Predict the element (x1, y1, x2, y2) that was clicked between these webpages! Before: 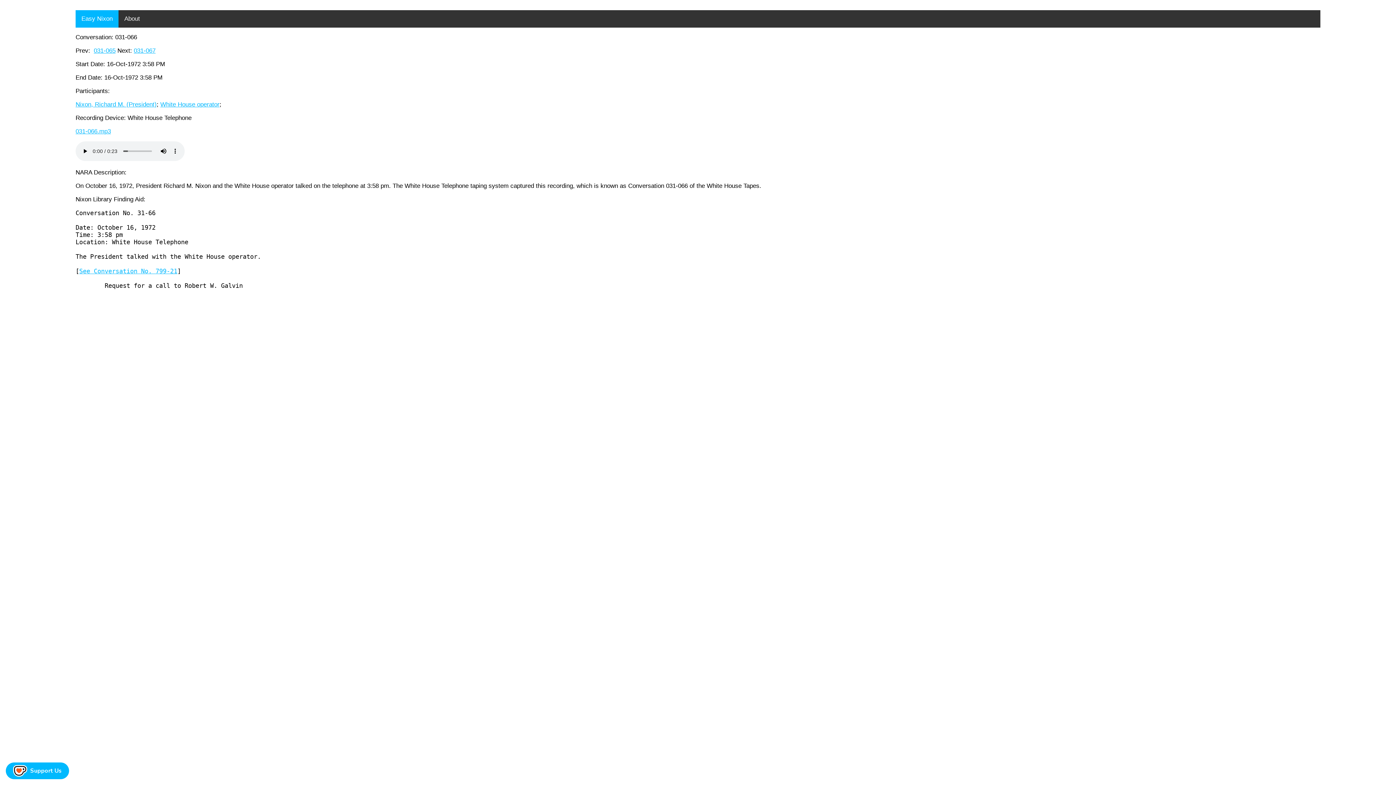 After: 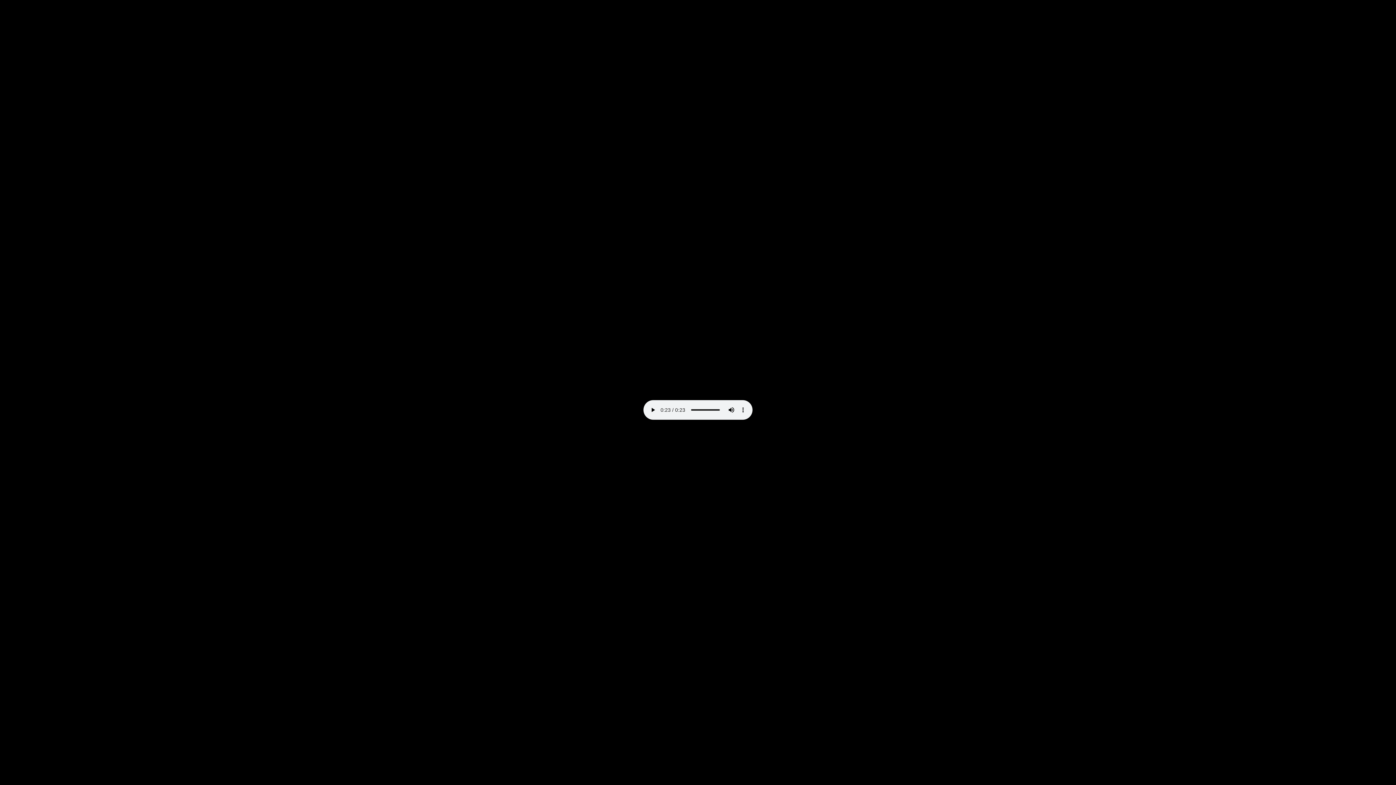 Action: bbox: (75, 128, 110, 134) label: 031-066.mp3